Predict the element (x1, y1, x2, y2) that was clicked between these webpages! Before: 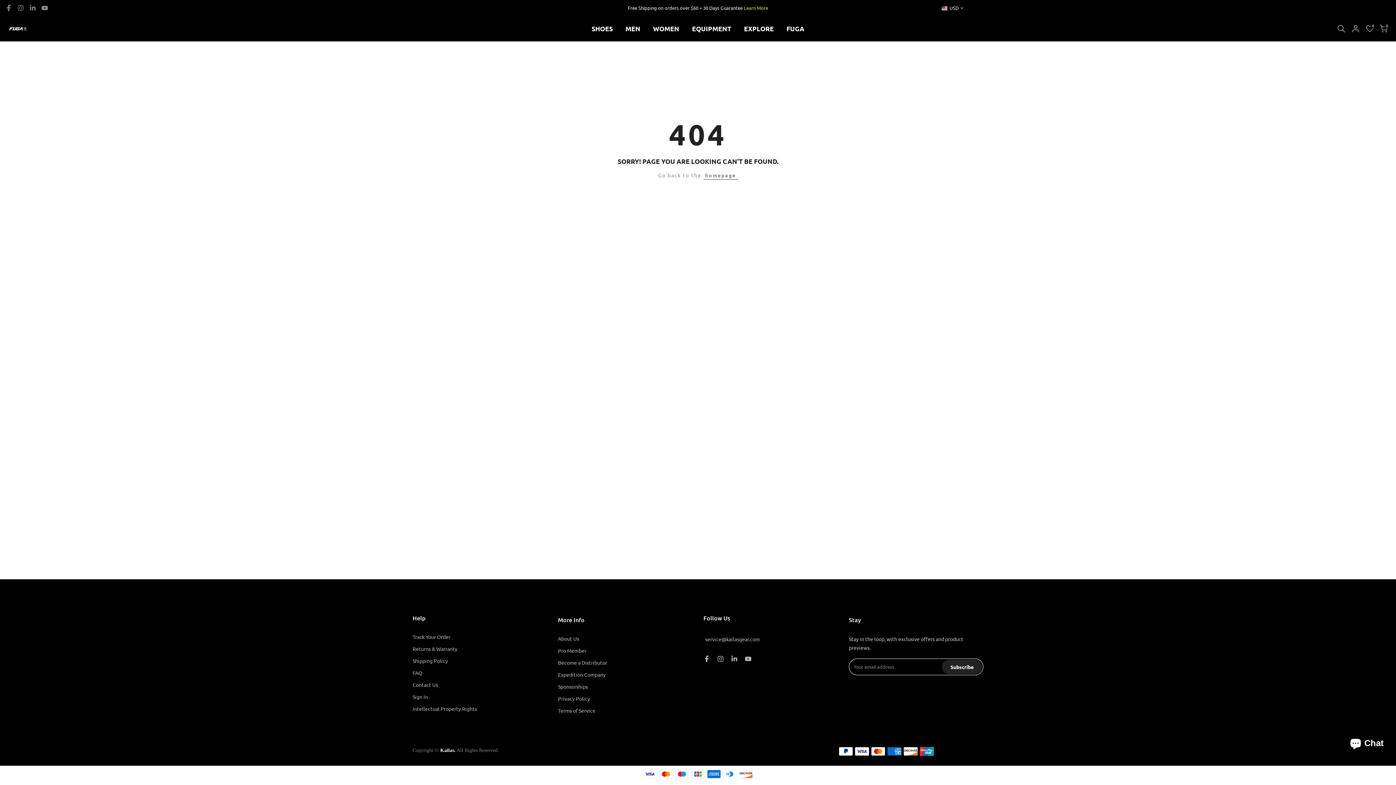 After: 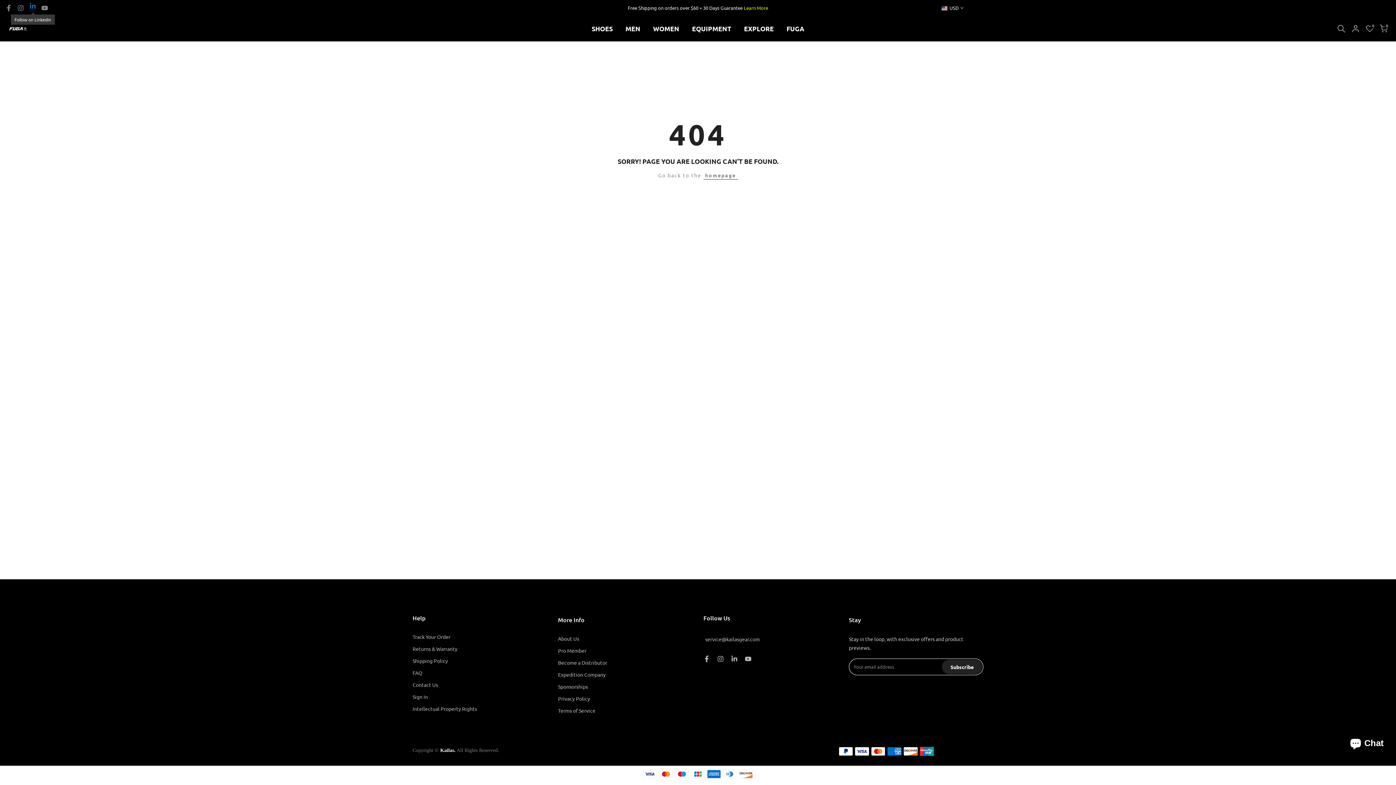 Action: bbox: (29, 3, 36, 12)